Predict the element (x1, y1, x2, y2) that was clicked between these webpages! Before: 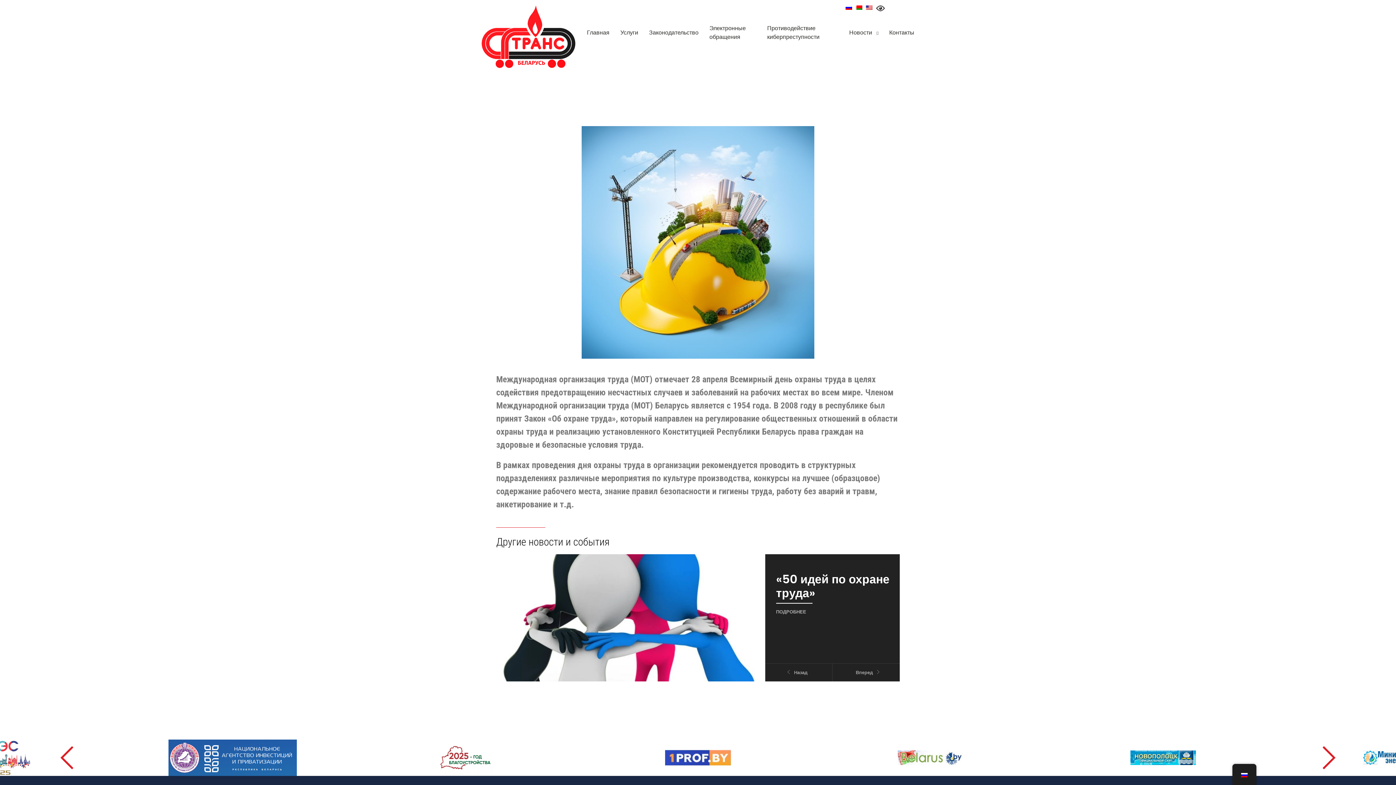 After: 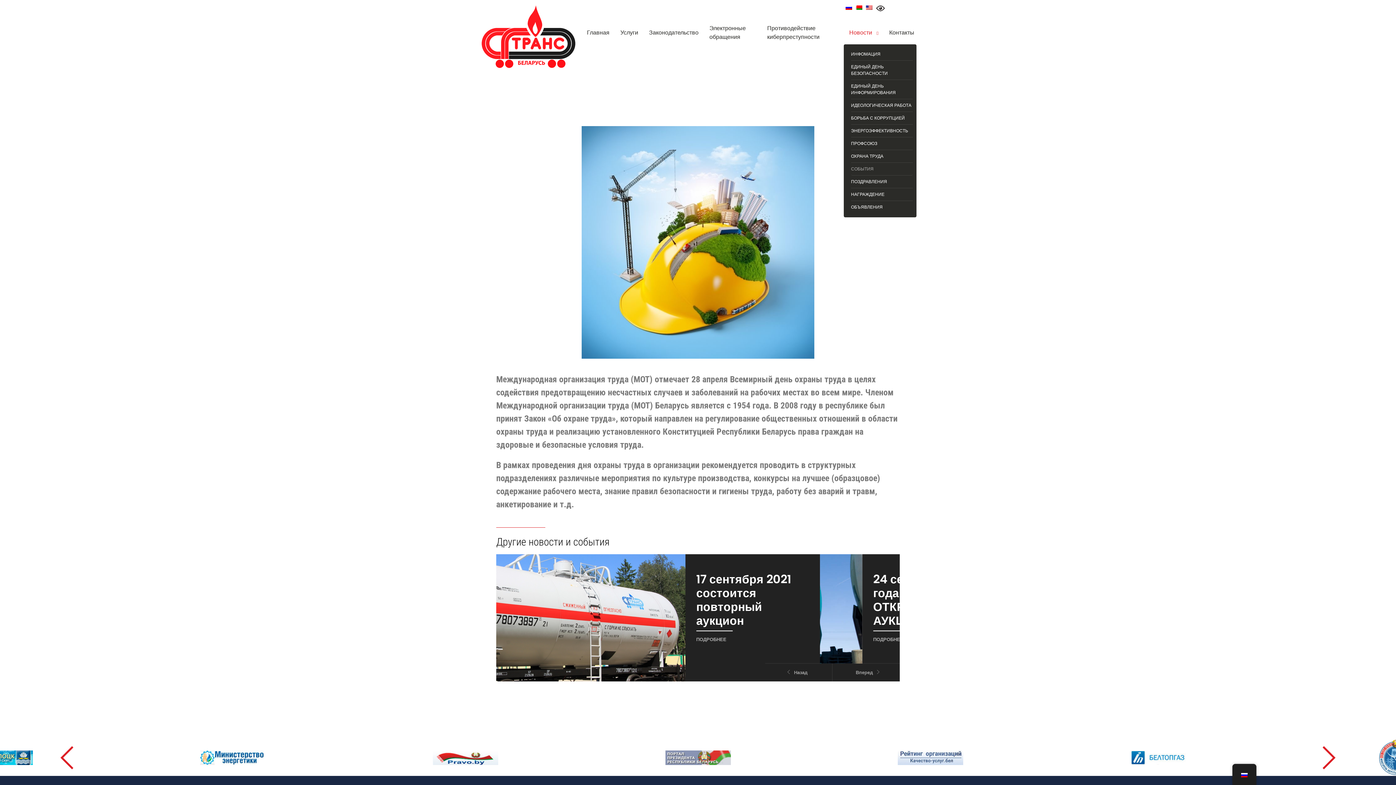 Action: label: Новости bbox: (843, 22, 883, 42)